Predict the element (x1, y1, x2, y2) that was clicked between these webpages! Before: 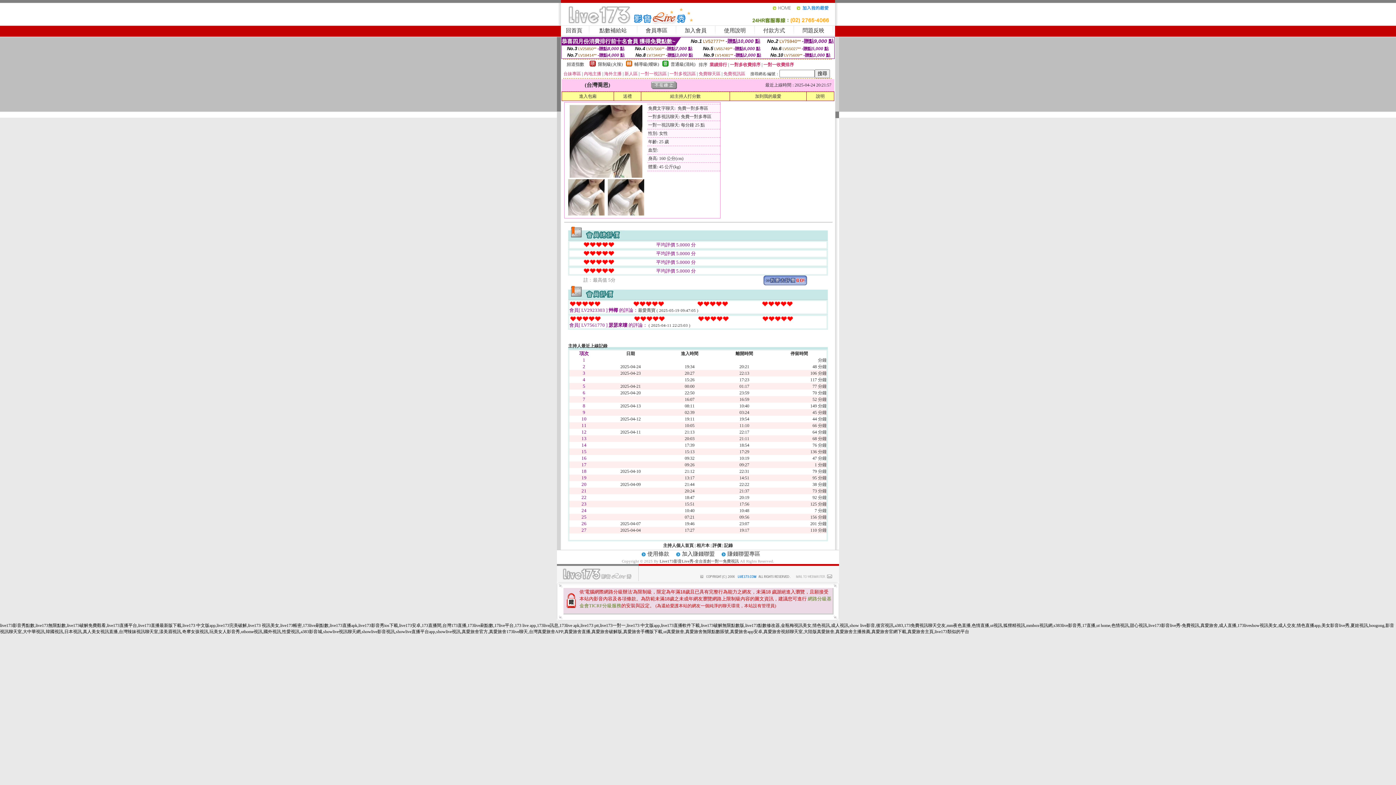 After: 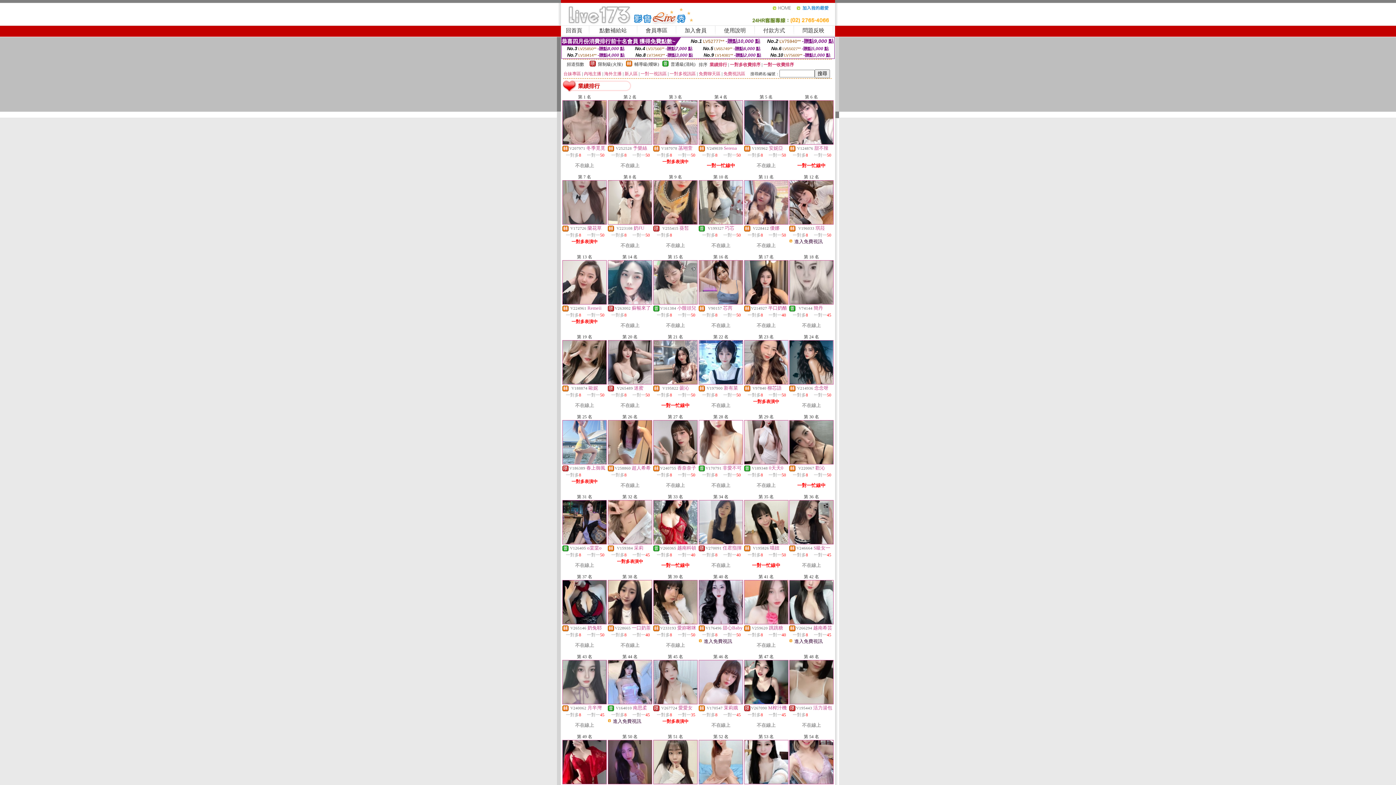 Action: label: 業績排行 bbox: (709, 62, 727, 67)